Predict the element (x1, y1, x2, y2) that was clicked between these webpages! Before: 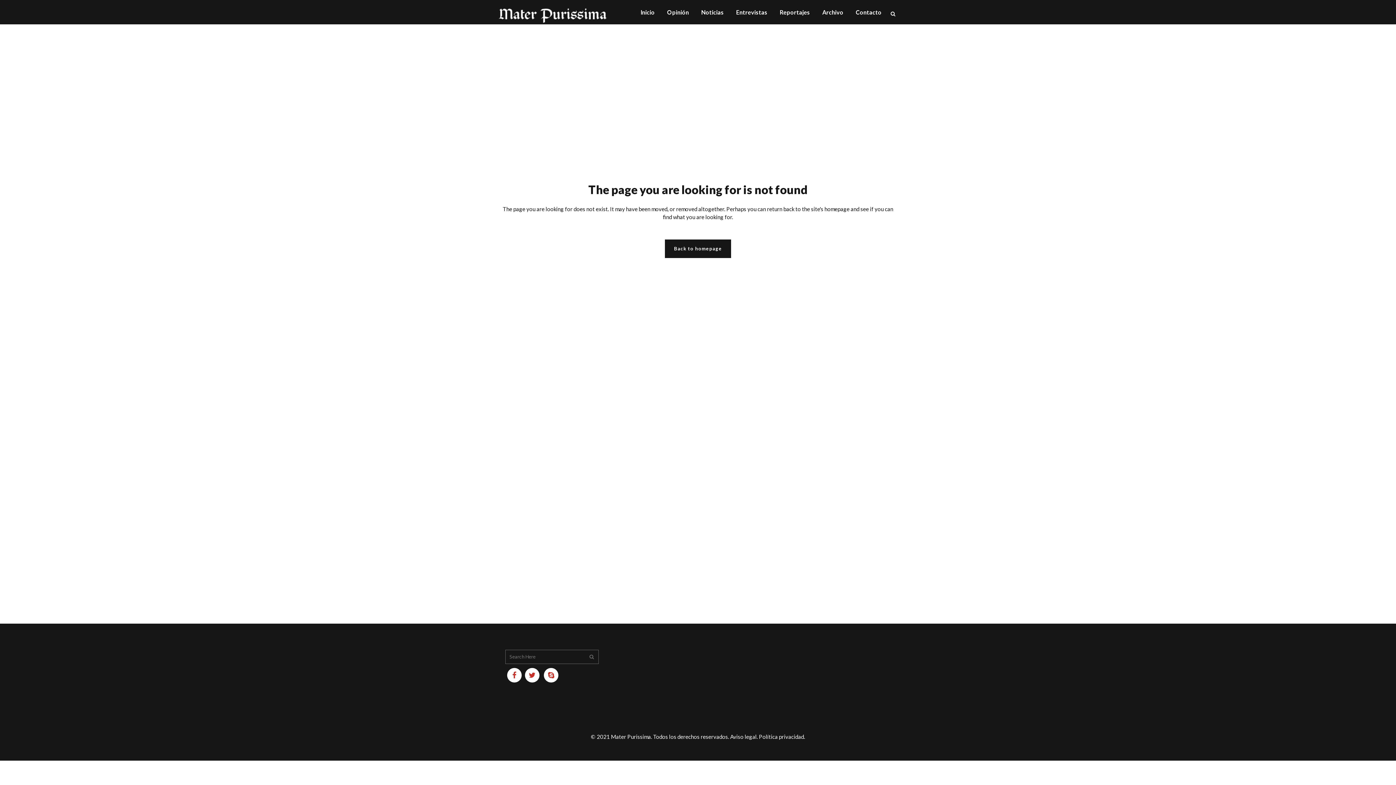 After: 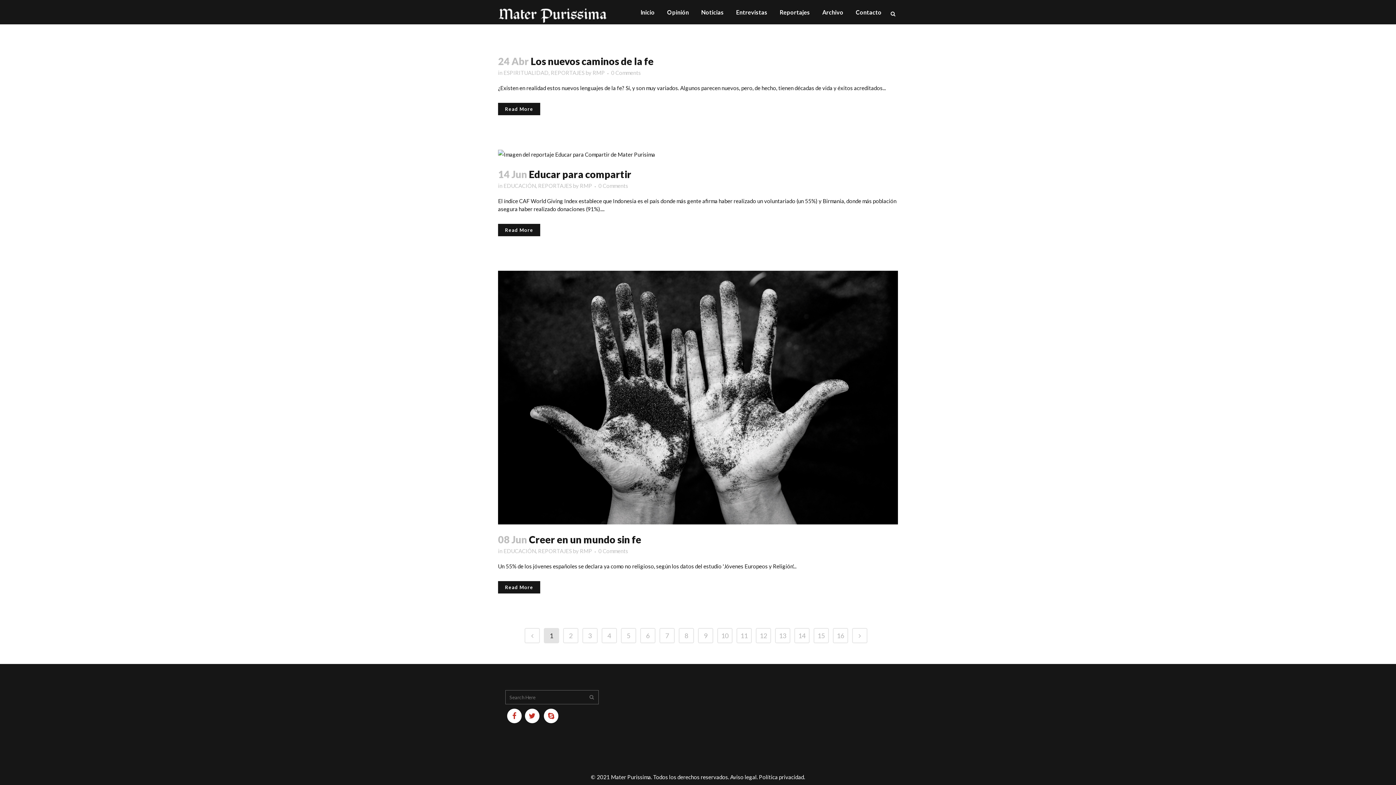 Action: bbox: (773, 0, 816, 24) label: Reportajes